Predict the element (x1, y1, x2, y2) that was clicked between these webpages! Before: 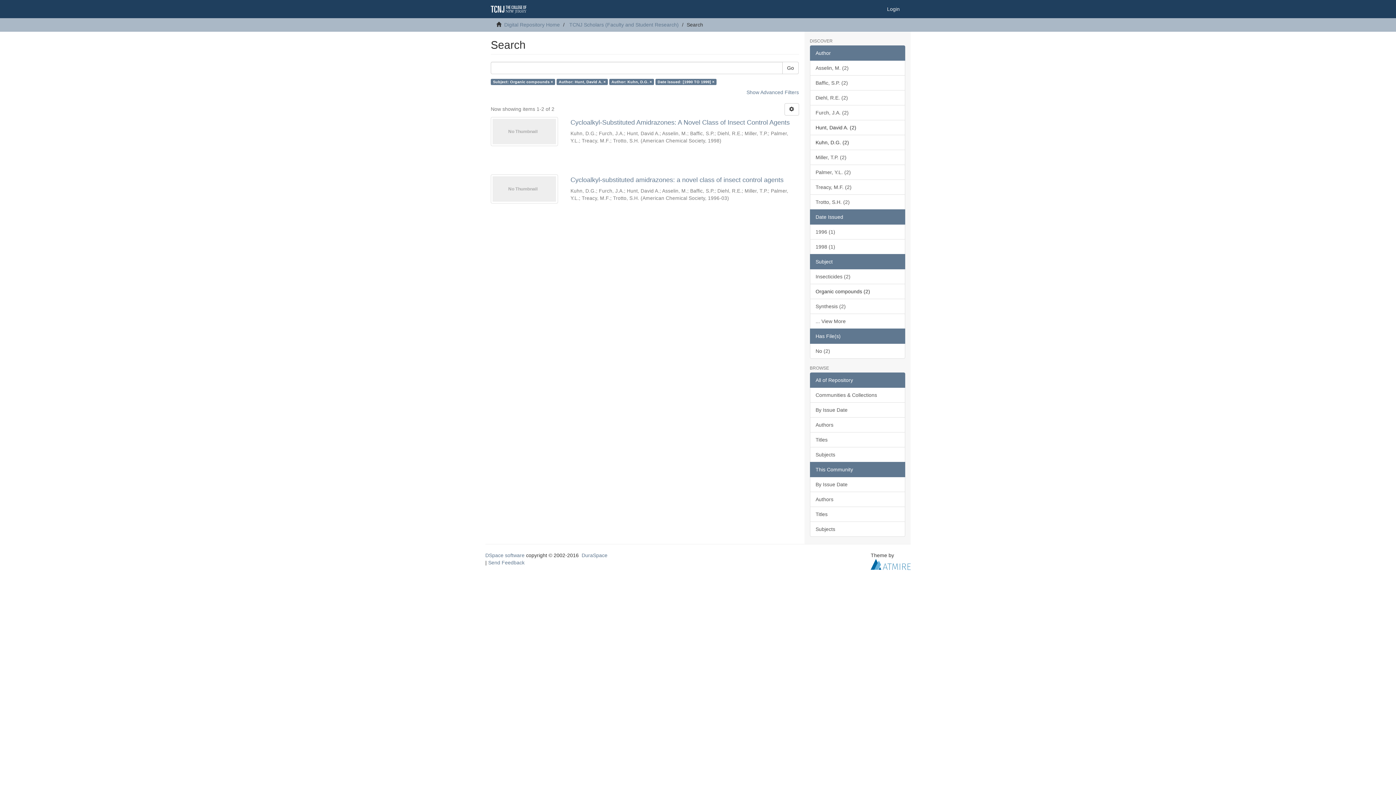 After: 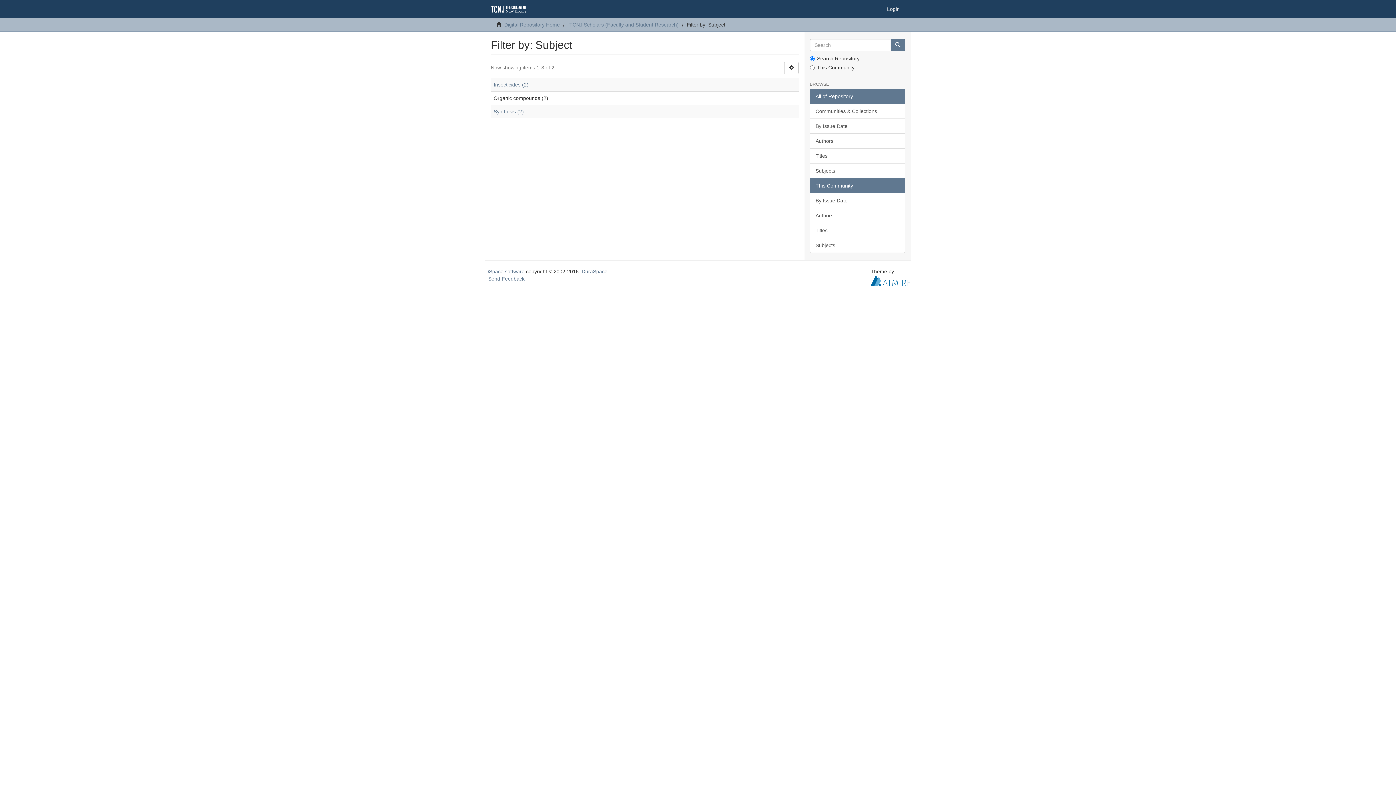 Action: bbox: (810, 313, 905, 329) label: ... View More